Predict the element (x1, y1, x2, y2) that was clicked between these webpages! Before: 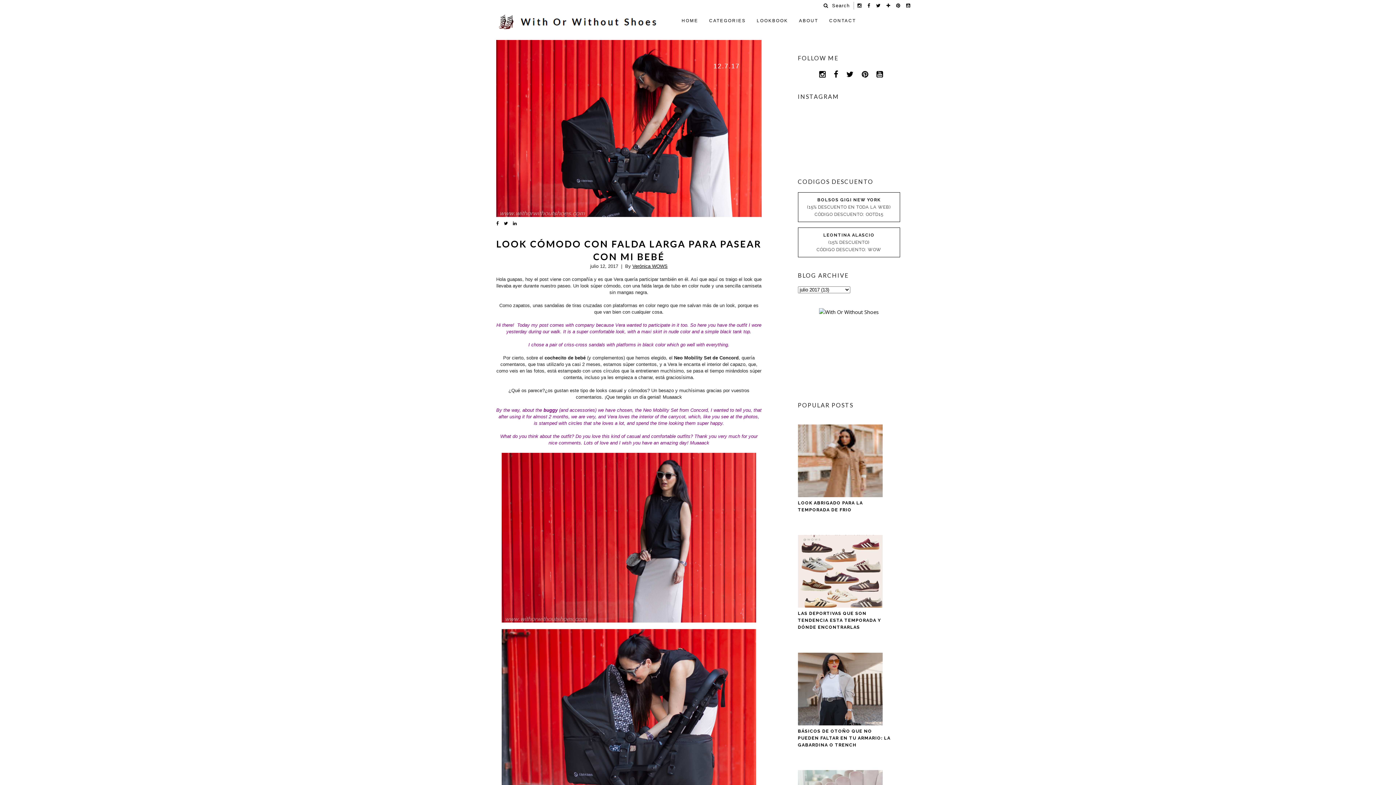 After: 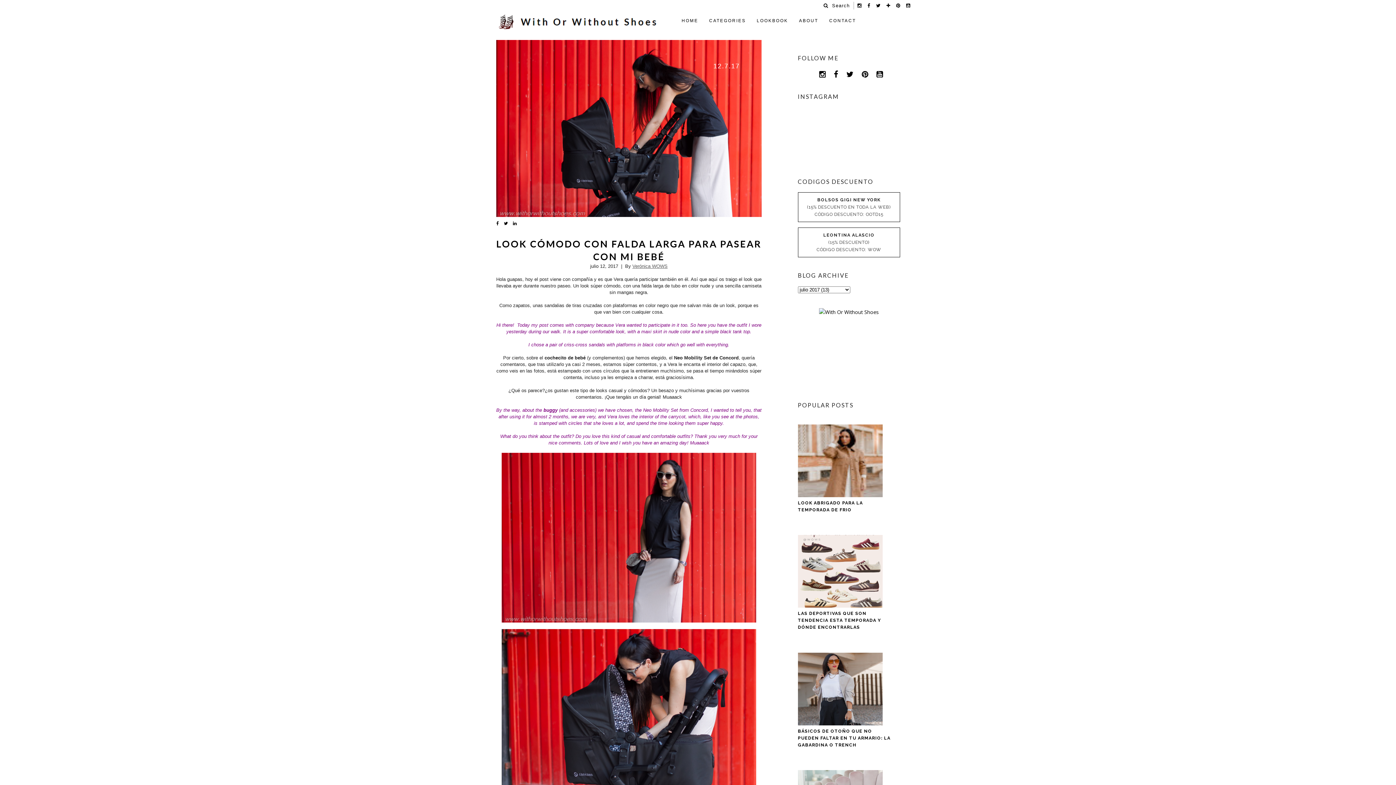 Action: bbox: (632, 263, 667, 269) label: Verónica WOWS